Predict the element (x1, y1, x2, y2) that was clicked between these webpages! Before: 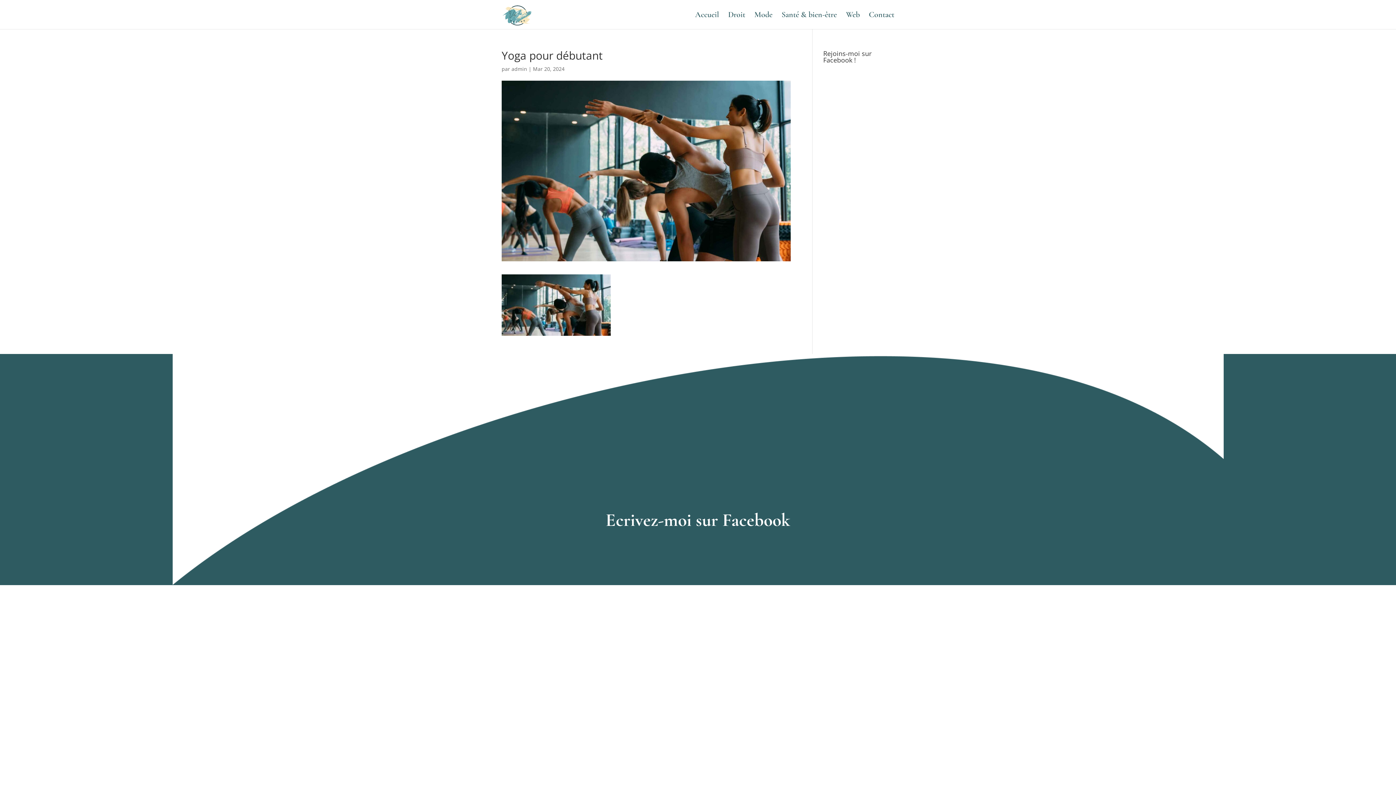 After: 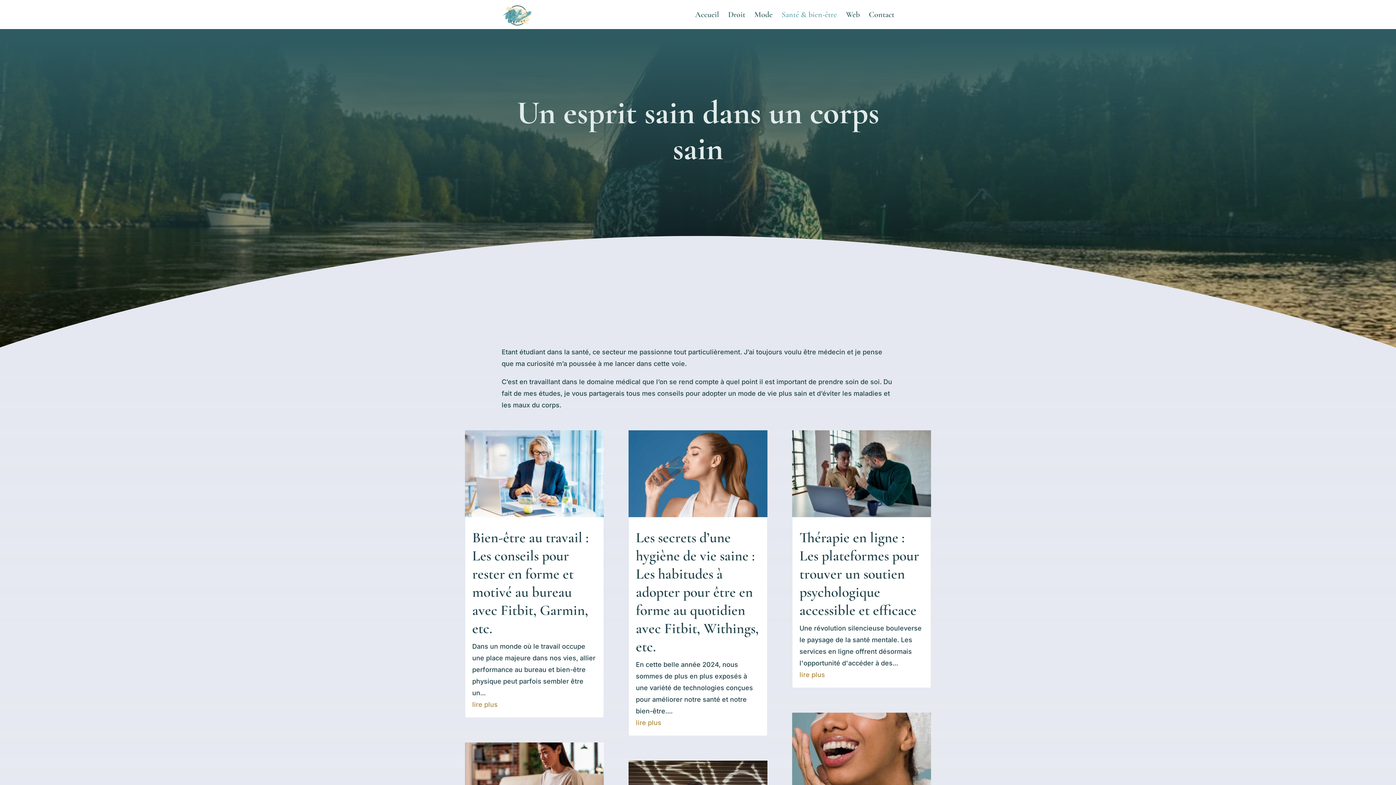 Action: label: Santé & bien-être bbox: (781, 12, 837, 29)